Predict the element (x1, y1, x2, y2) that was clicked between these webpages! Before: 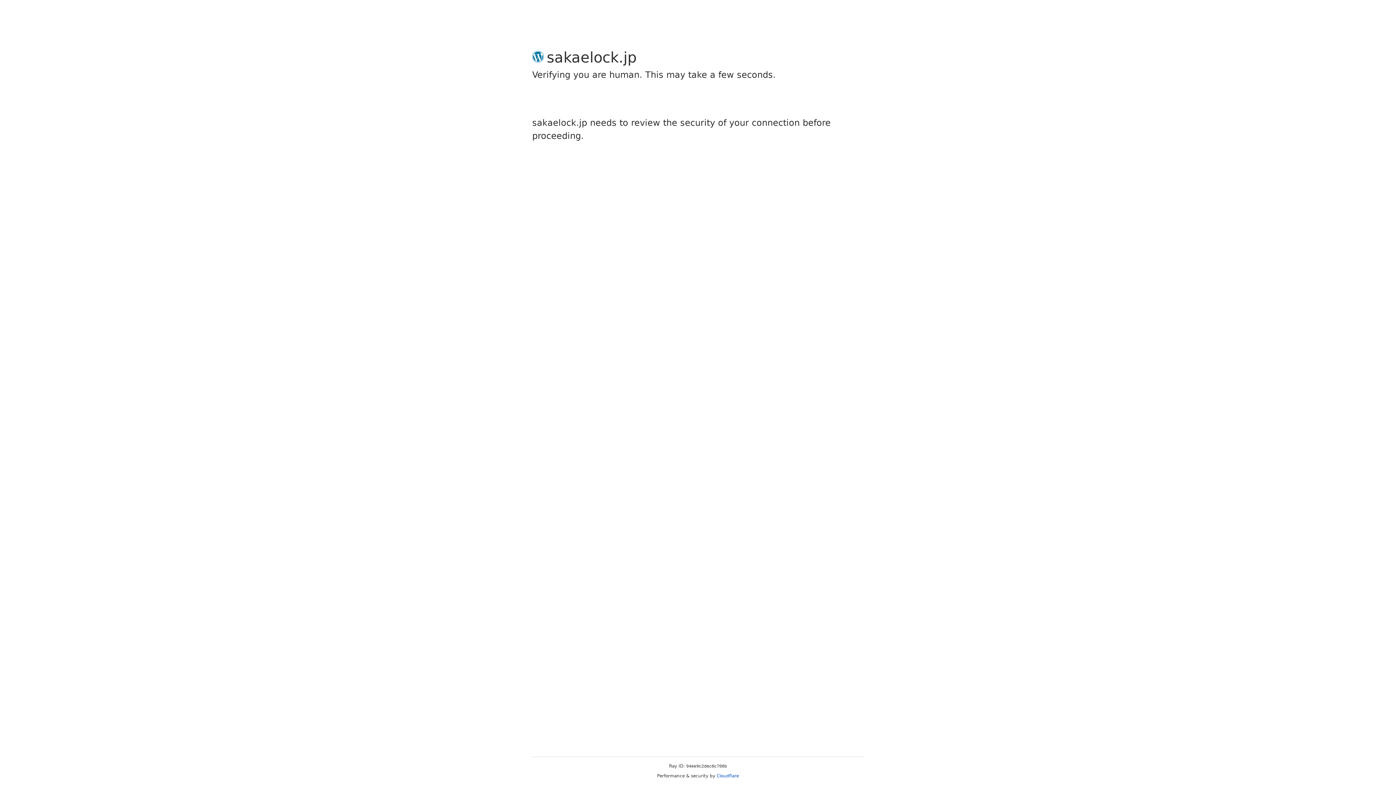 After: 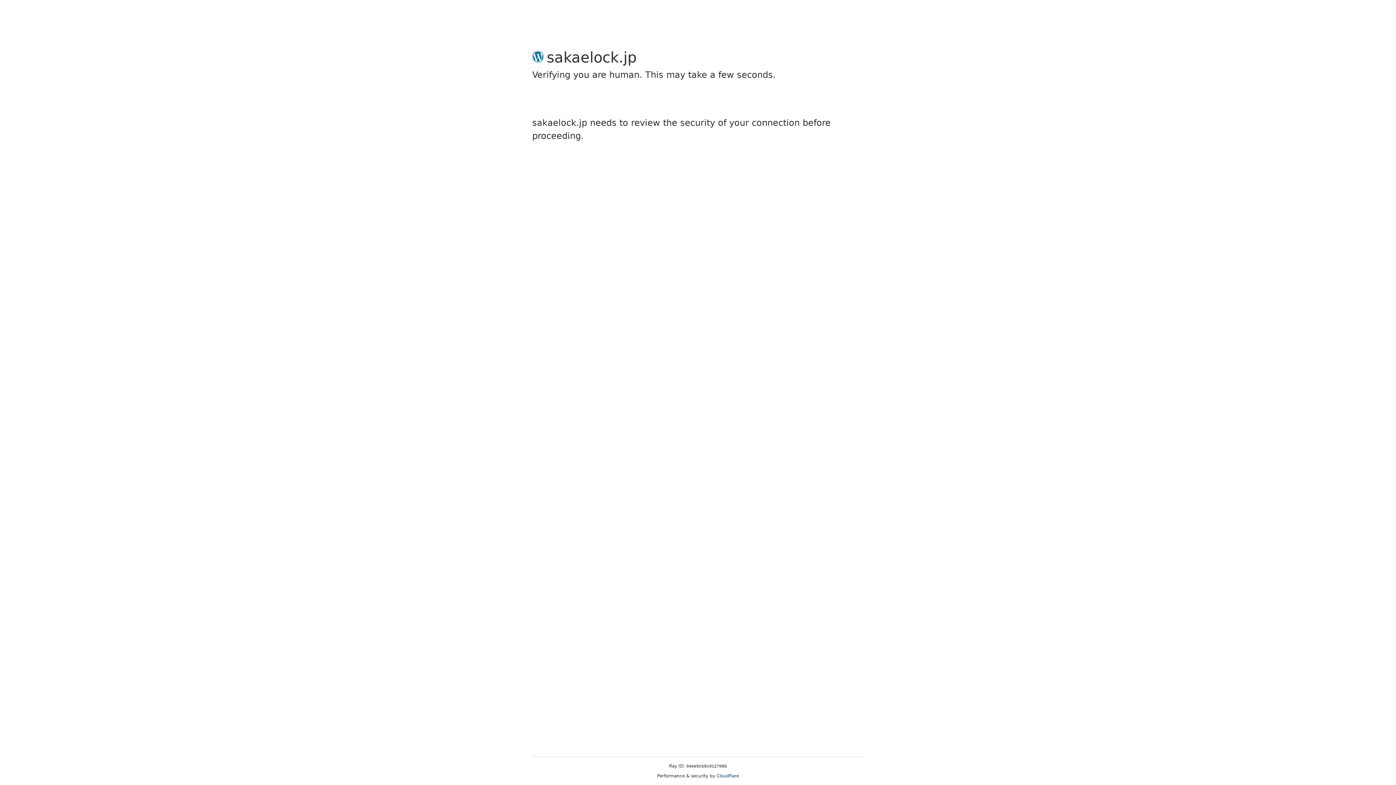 Action: bbox: (716, 773, 739, 778) label: Cloudflare